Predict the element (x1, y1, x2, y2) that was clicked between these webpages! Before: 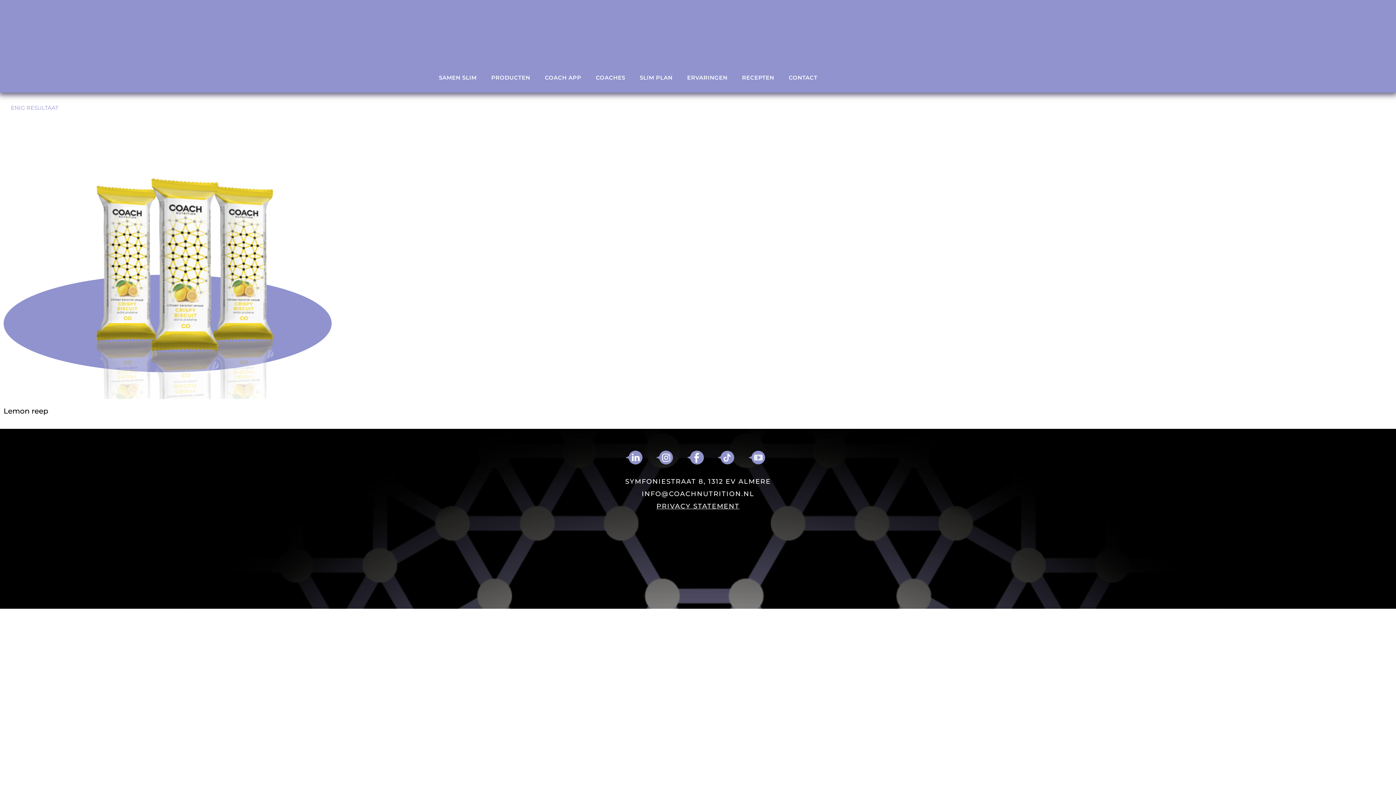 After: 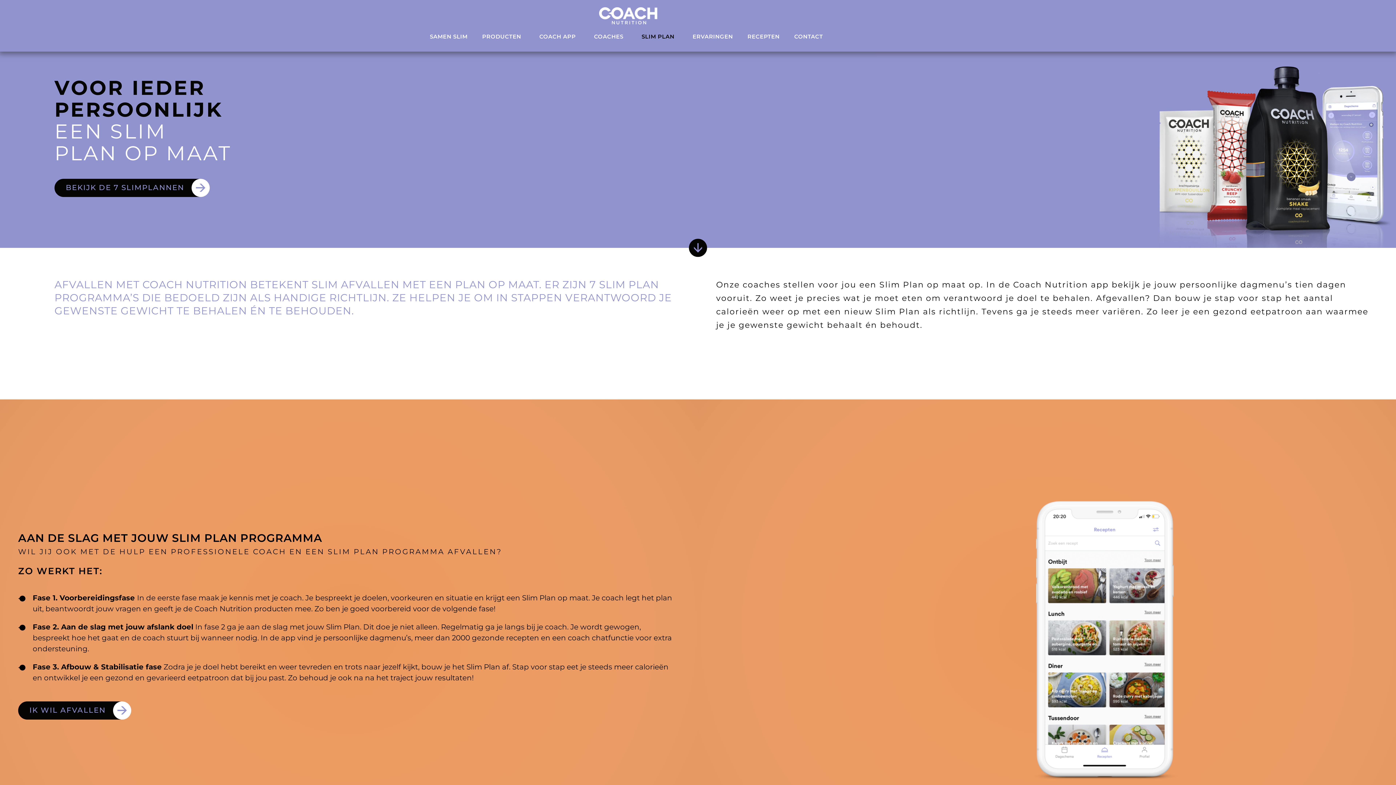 Action: label: SLIM PLAN bbox: (634, 72, 678, 82)